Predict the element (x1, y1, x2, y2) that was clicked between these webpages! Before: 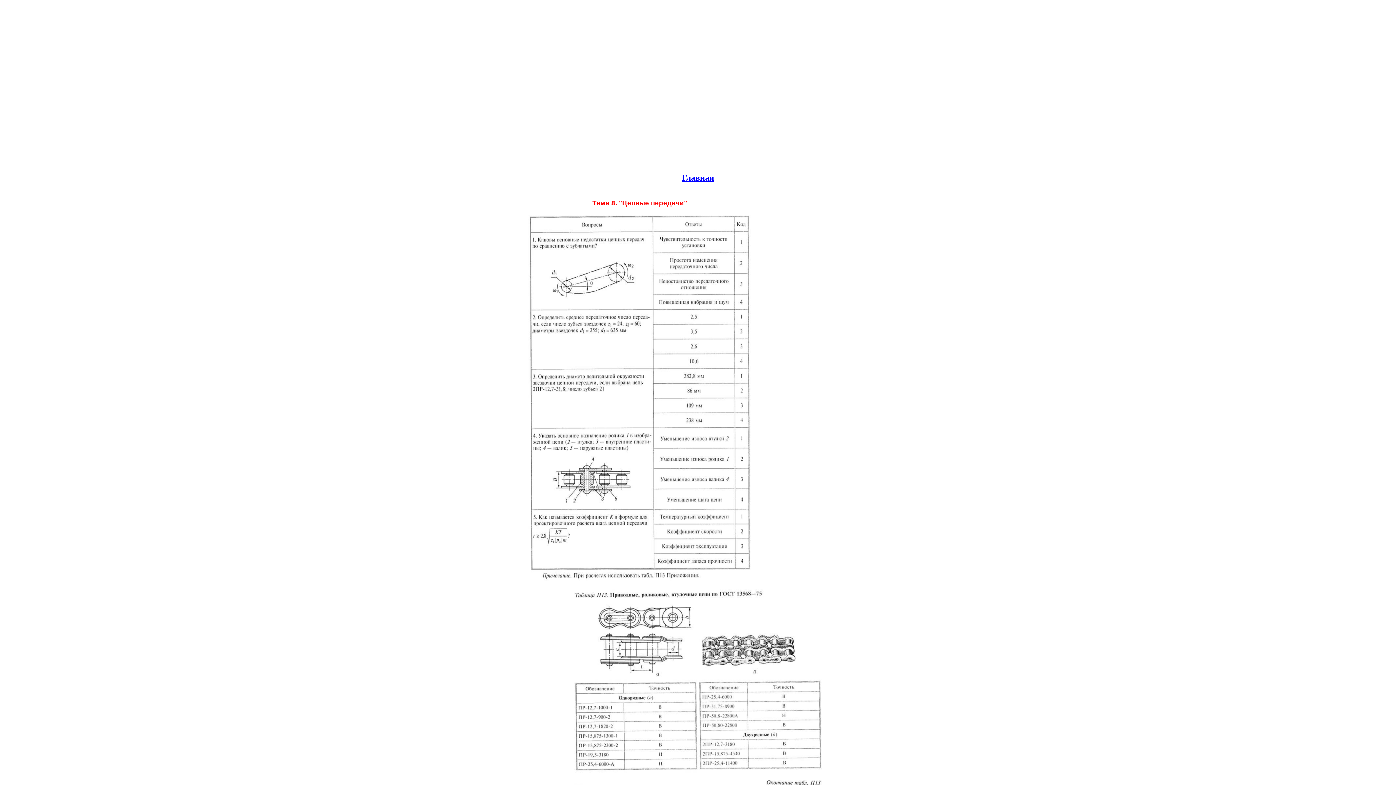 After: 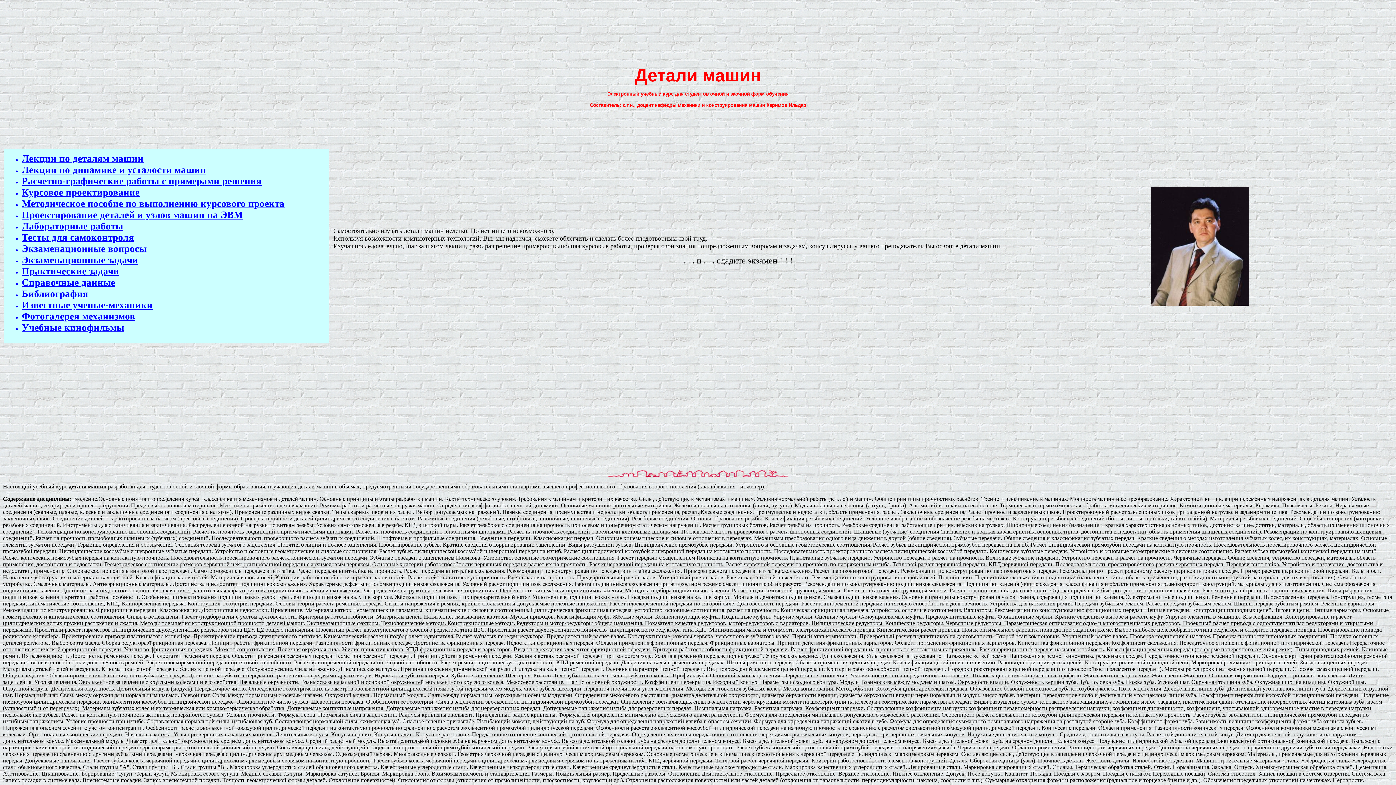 Action: bbox: (682, 173, 714, 182) label: Главная